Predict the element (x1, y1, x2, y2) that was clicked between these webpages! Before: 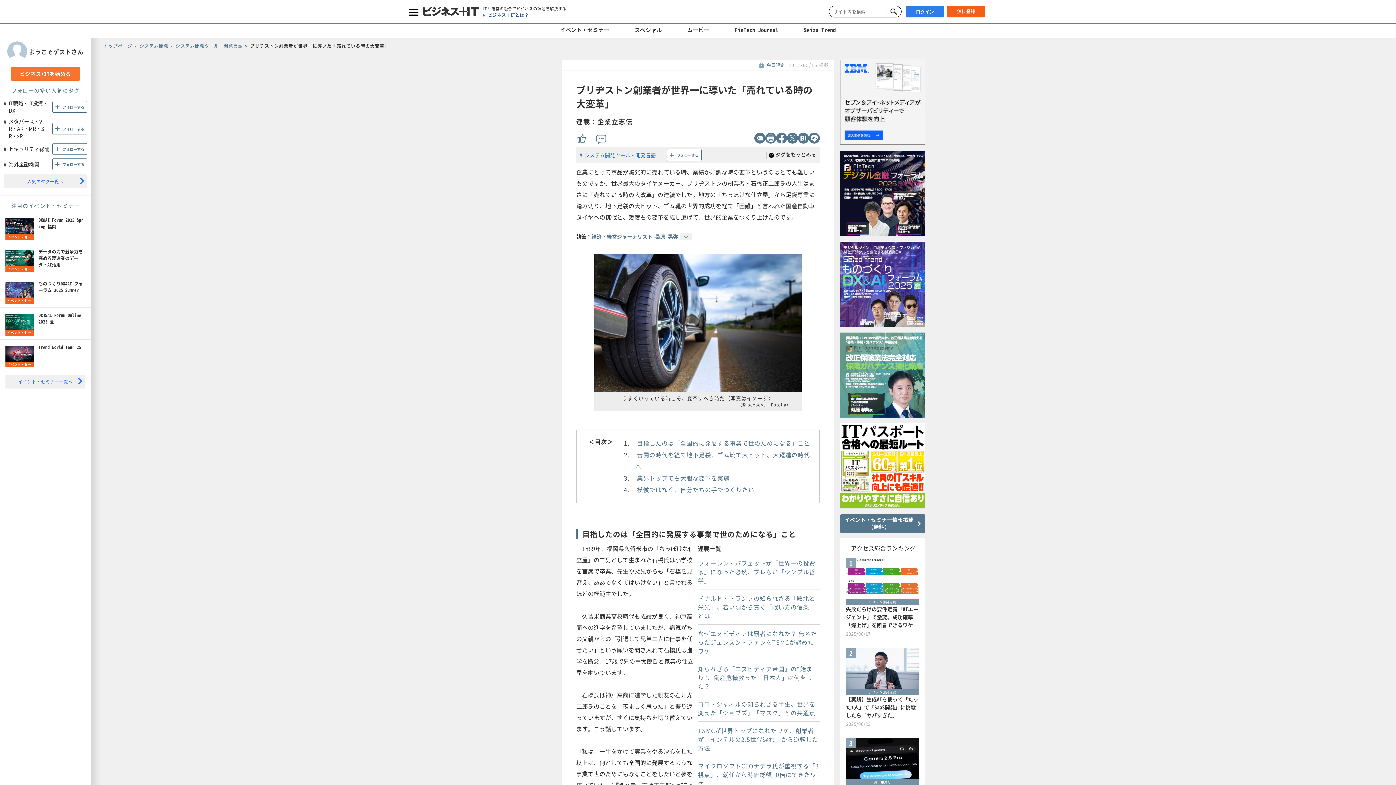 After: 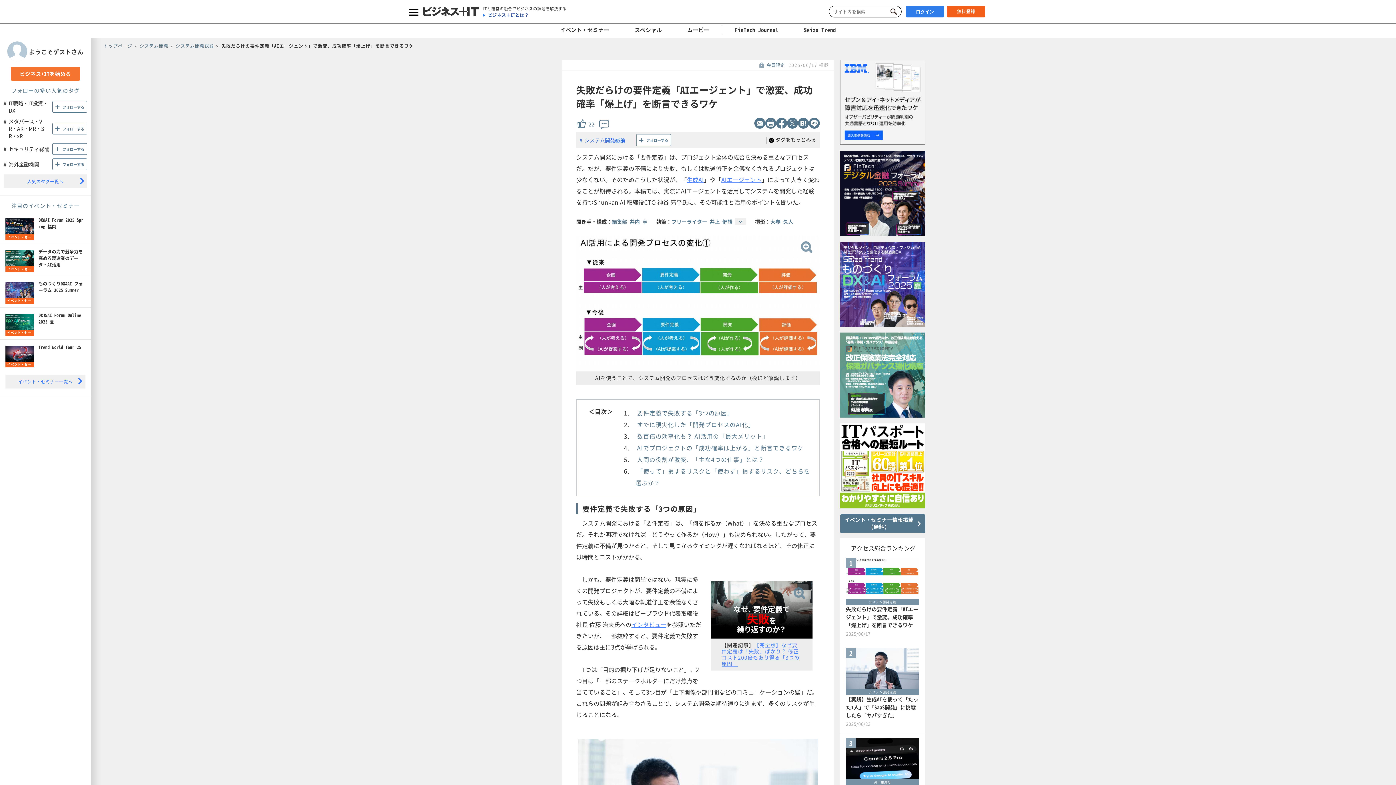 Action: bbox: (846, 558, 919, 638) label: 1
システム開発総論

失敗だらけの要件定義「AIエージェント」で激変、成功確率「爆上げ」を断言できるワケ

2025/06/17